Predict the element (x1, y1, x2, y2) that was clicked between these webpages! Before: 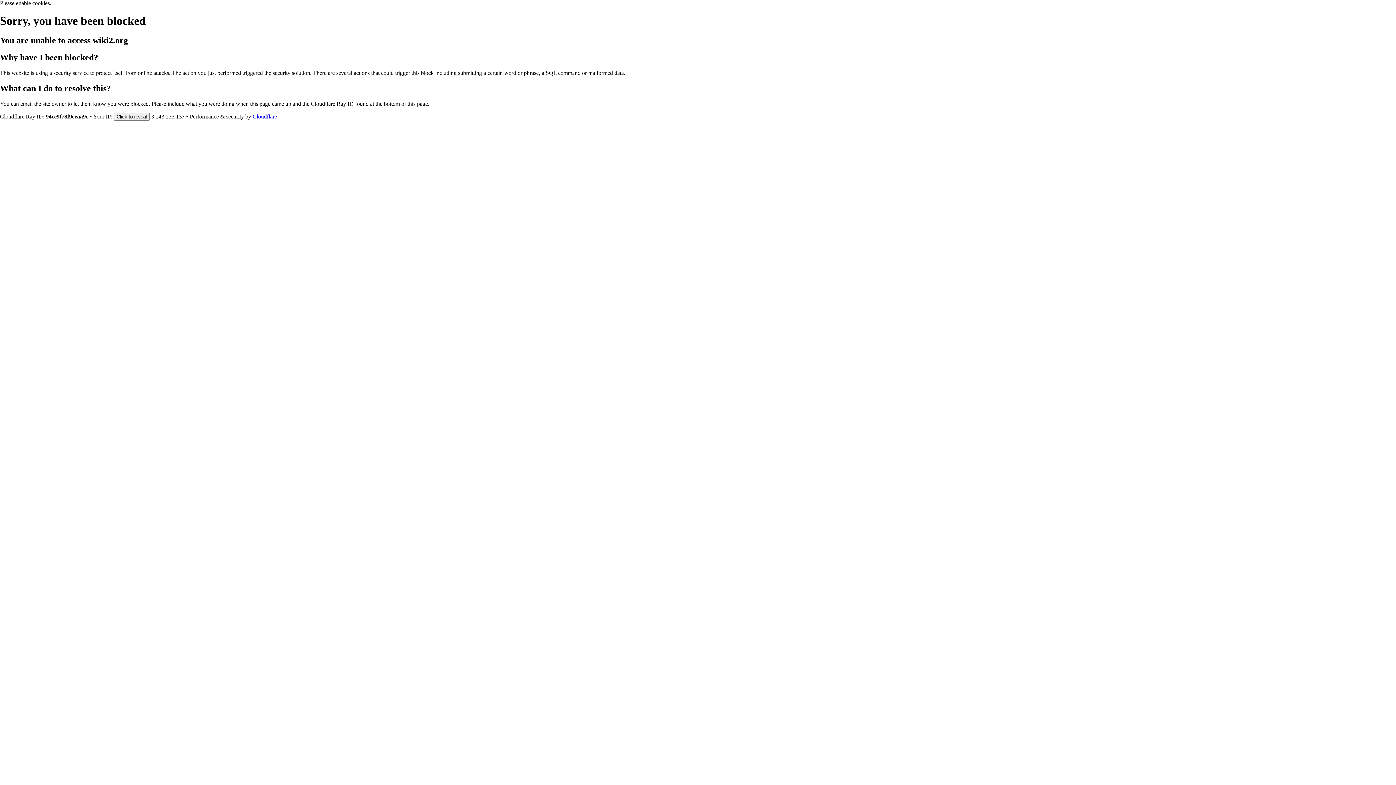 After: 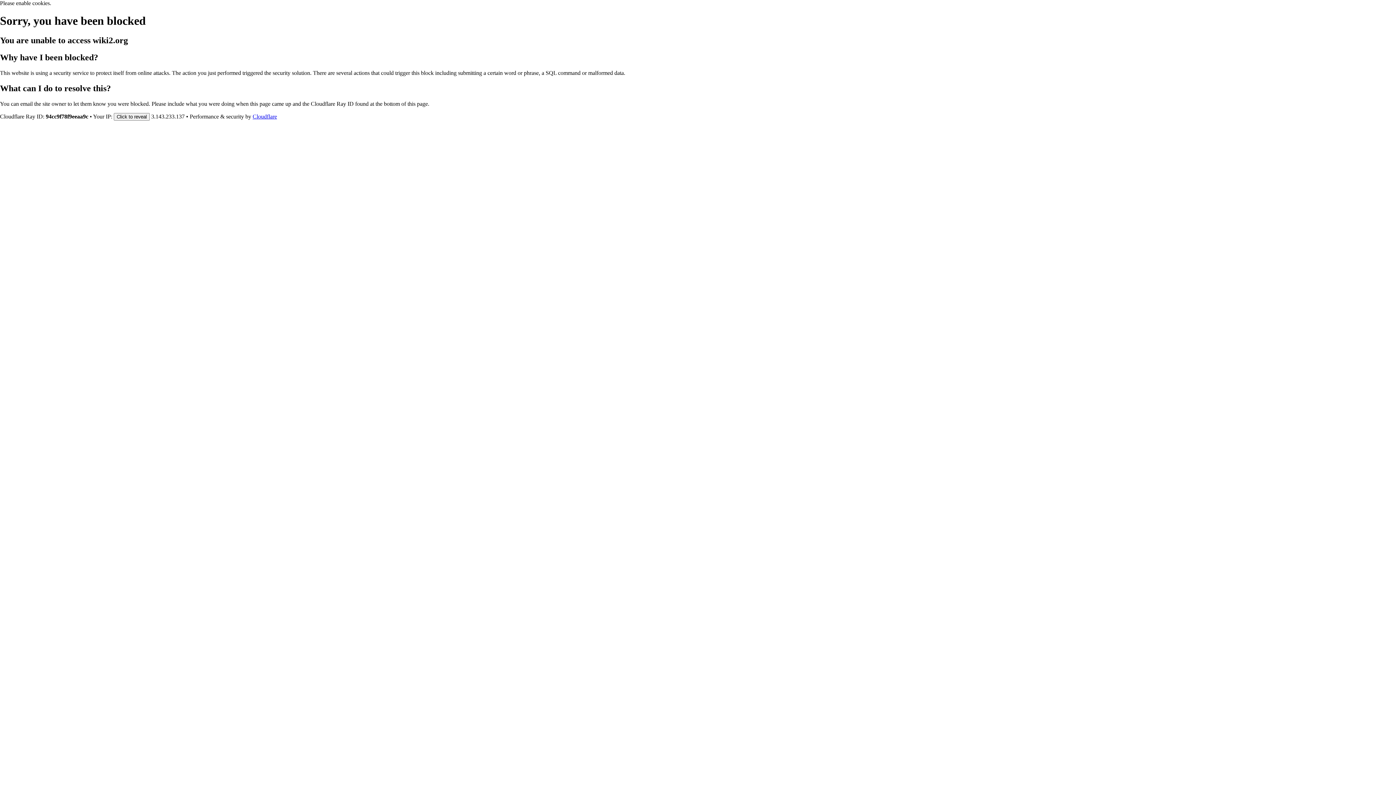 Action: bbox: (252, 113, 277, 119) label: Cloudflare